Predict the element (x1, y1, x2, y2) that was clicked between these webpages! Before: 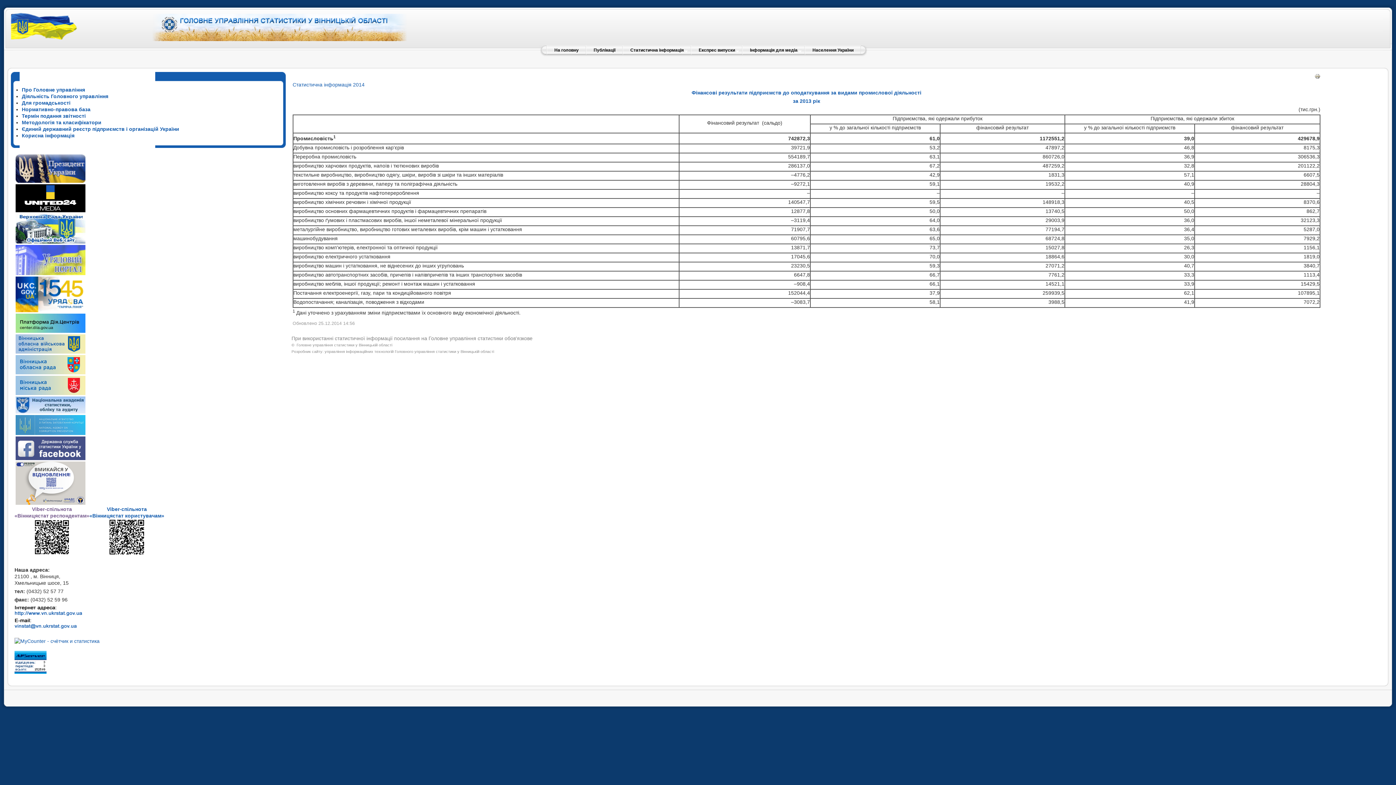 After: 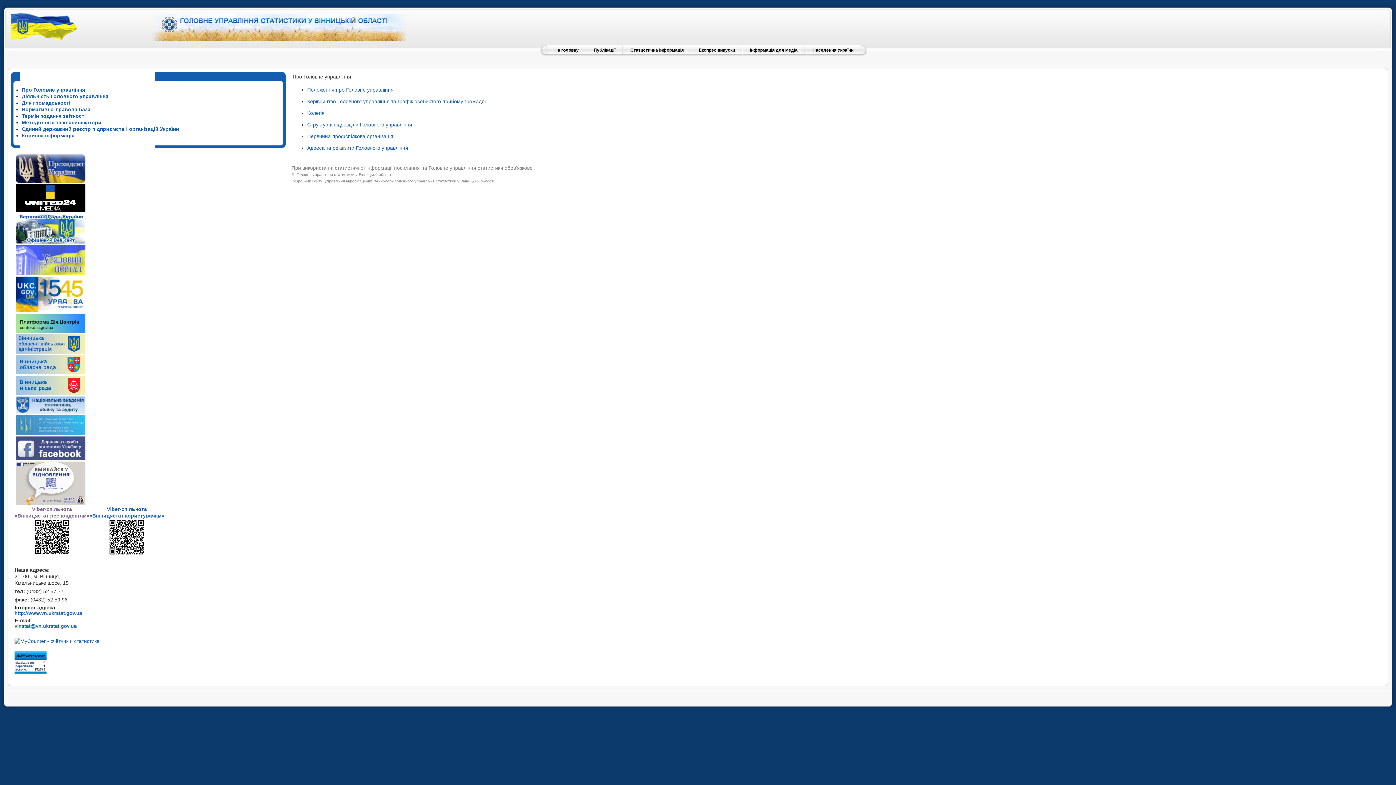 Action: label: Про Головне управління bbox: (21, 86, 85, 92)